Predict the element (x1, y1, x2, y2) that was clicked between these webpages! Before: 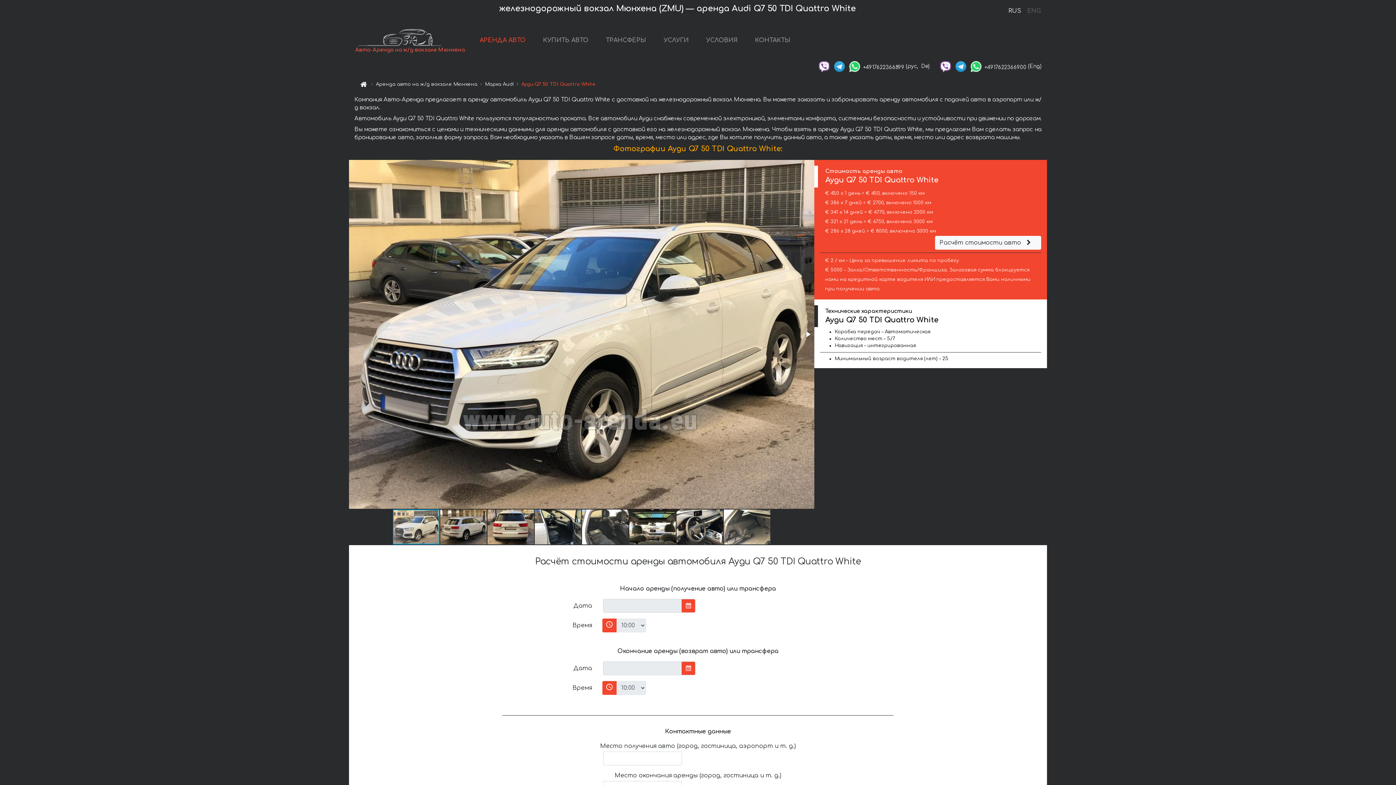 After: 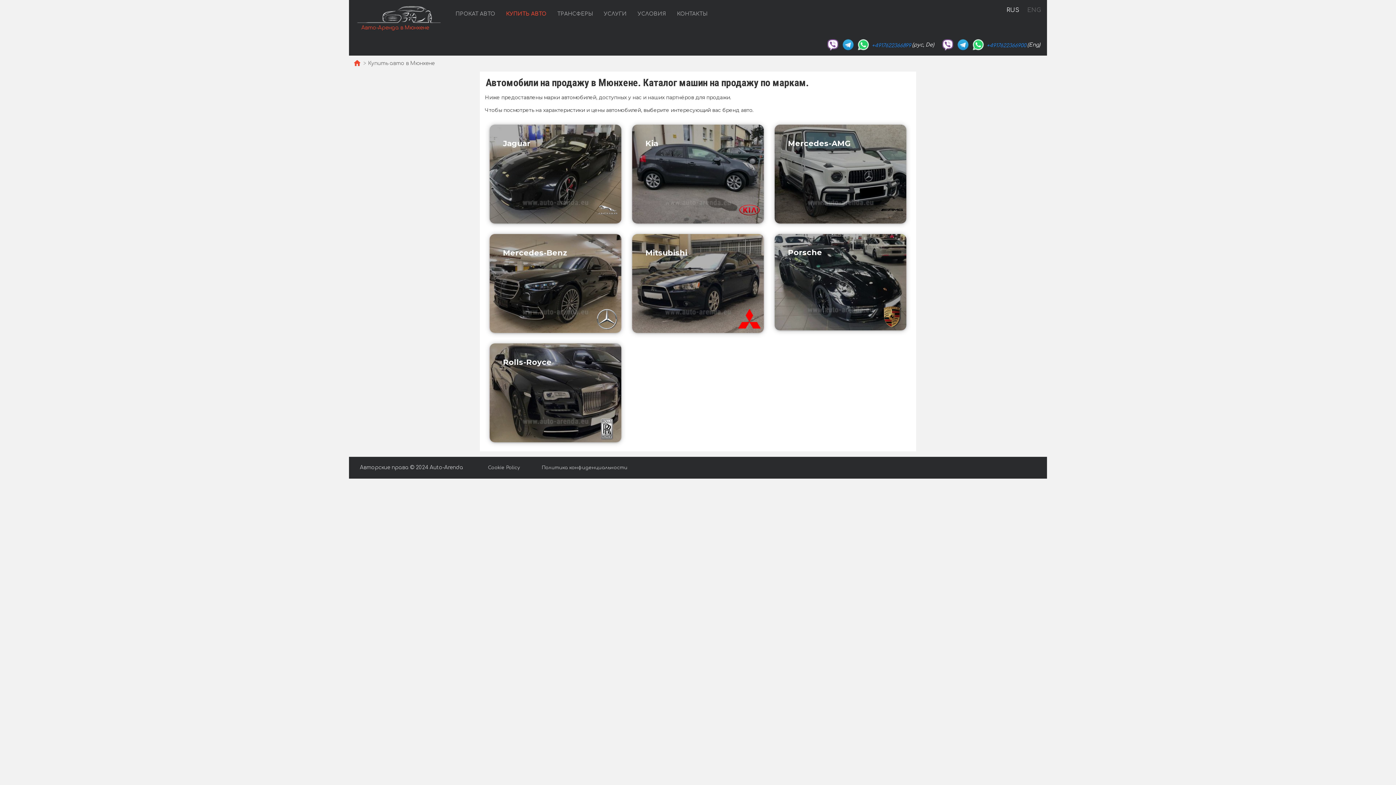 Action: label: КУПИТЬ АВТО bbox: (540, 33, 591, 48)